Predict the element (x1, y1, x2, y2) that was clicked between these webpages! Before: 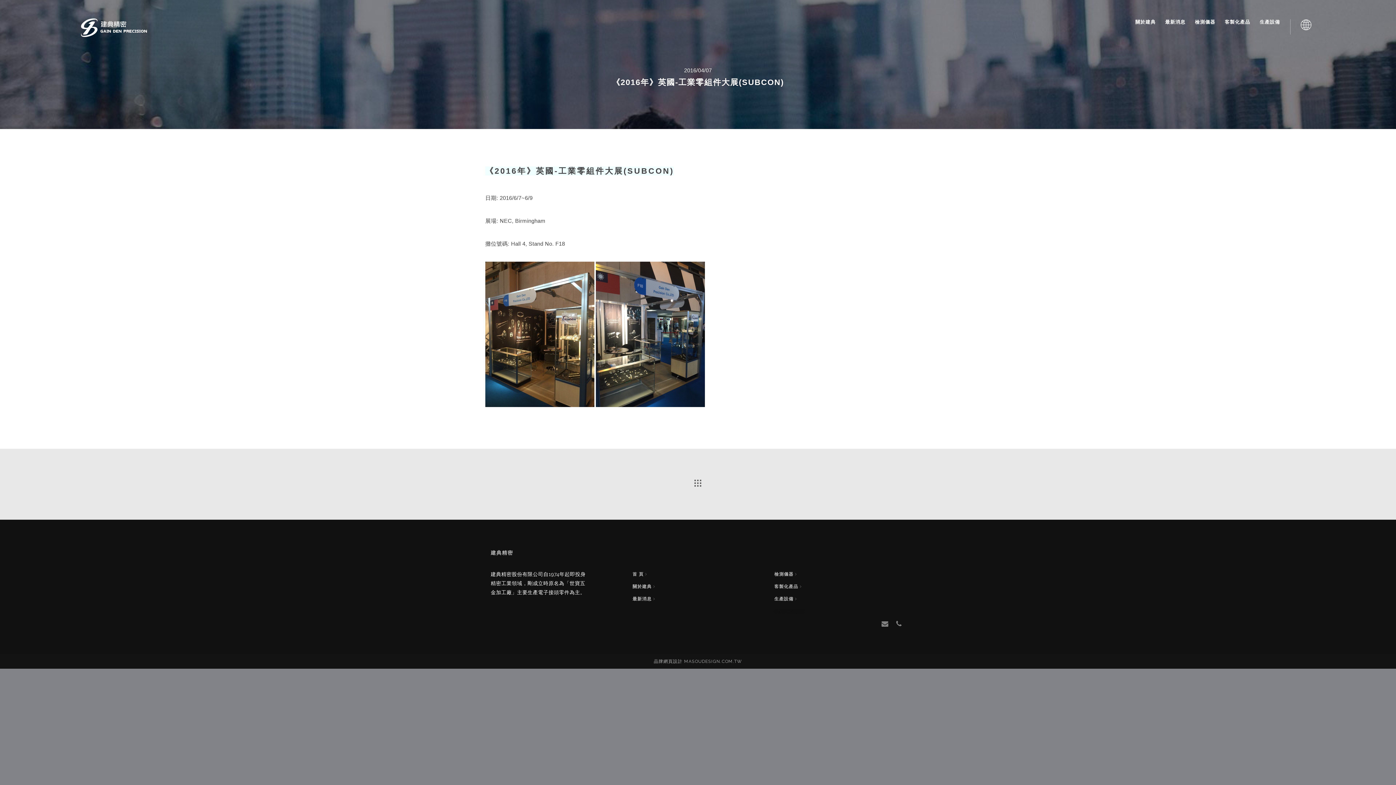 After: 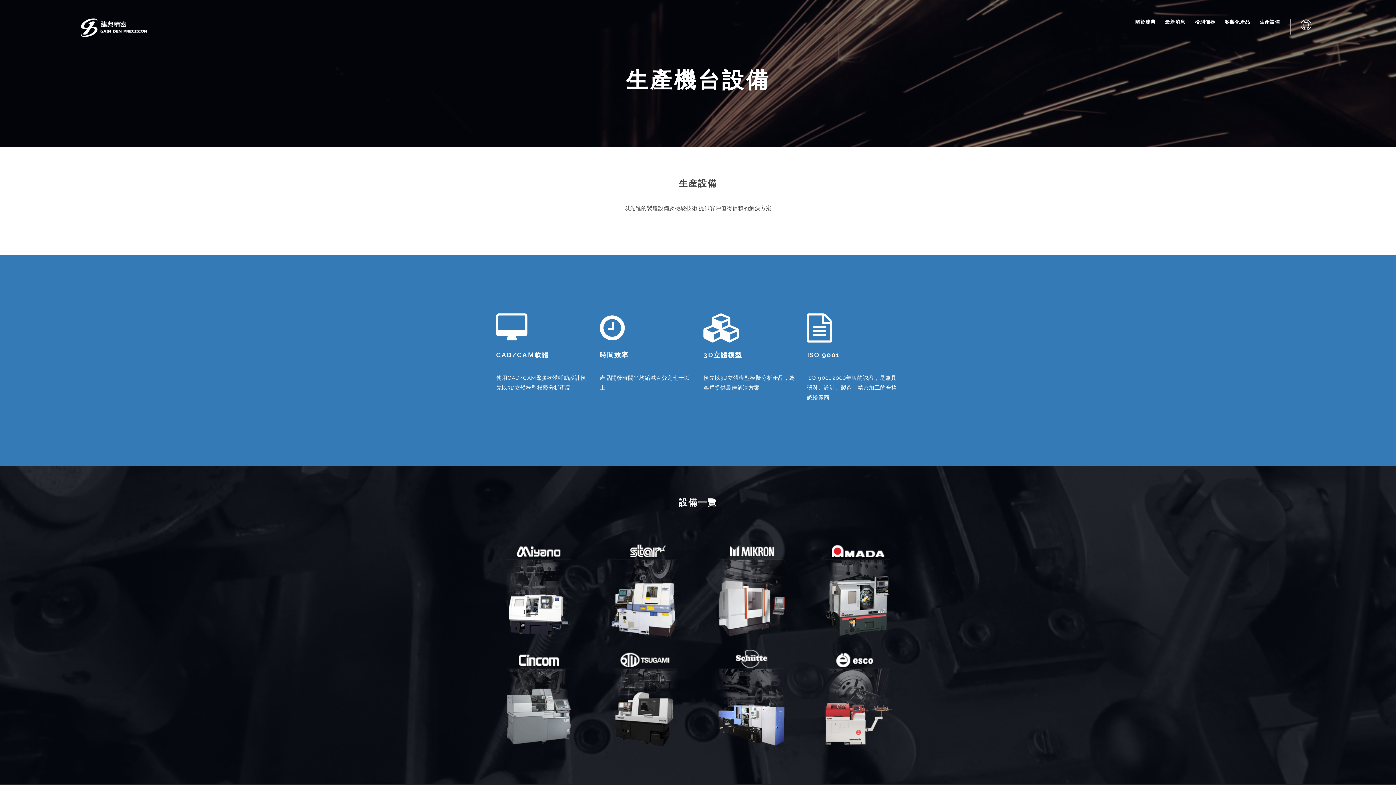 Action: label: 生產設備  bbox: (774, 596, 797, 601)